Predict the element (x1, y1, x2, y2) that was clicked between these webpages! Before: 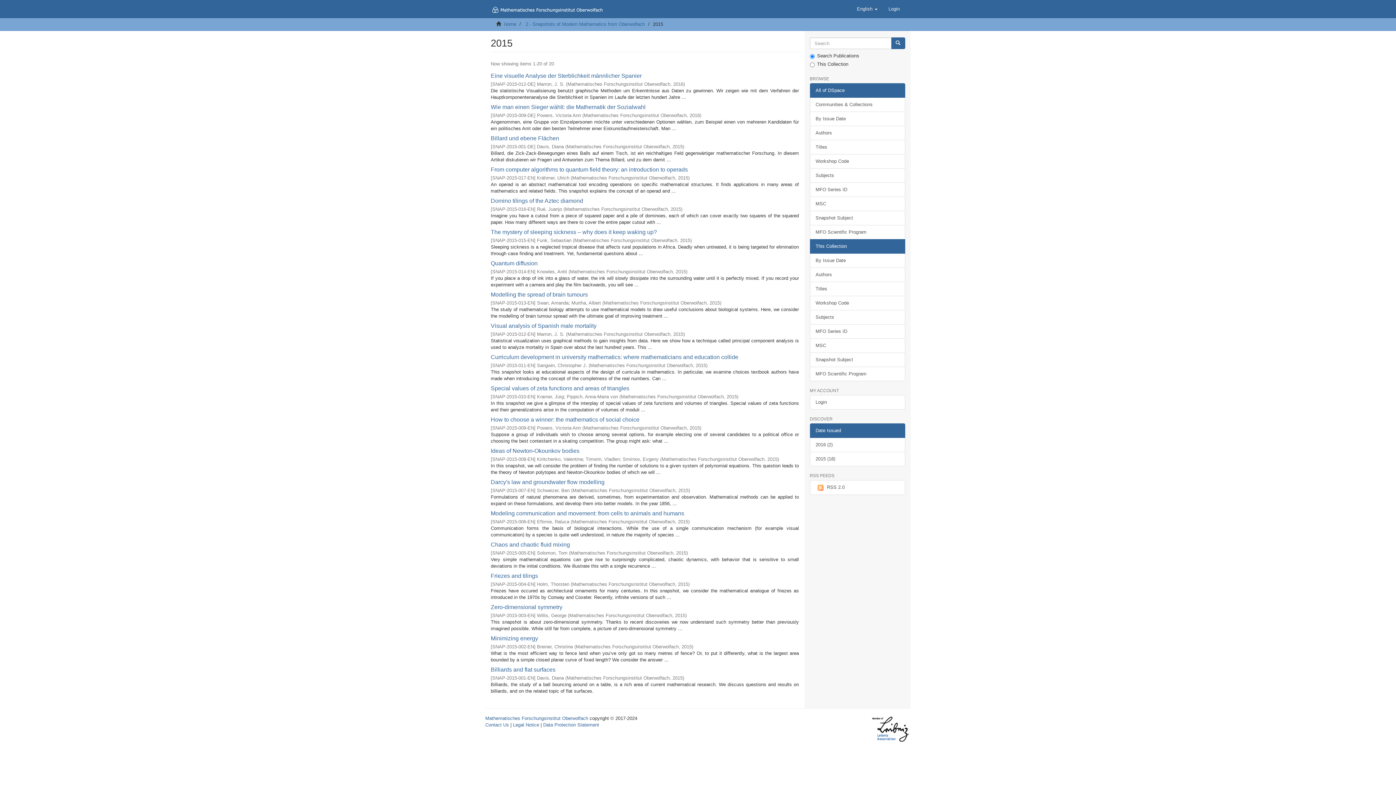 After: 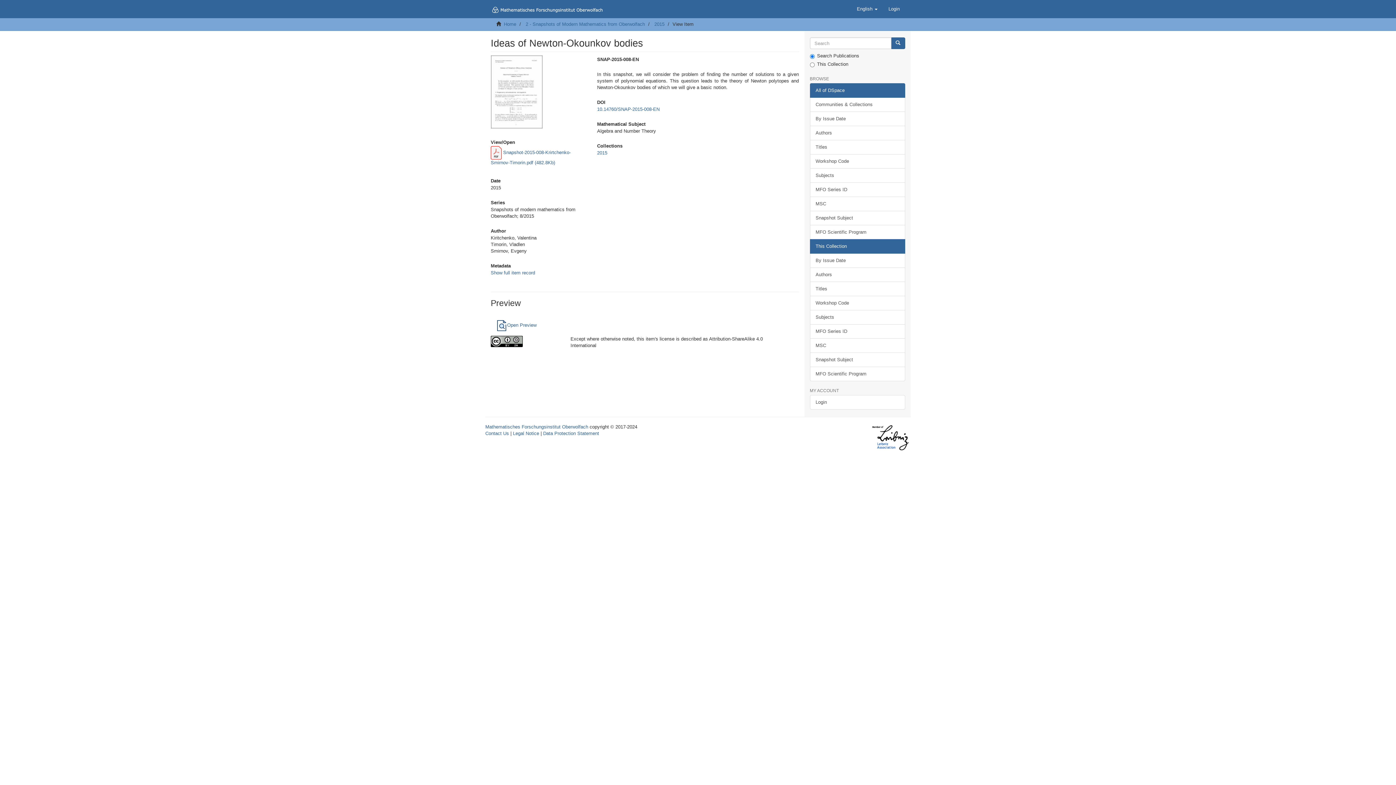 Action: label: Ideas of Newton-Okounkov bodies bbox: (490, 448, 579, 454)